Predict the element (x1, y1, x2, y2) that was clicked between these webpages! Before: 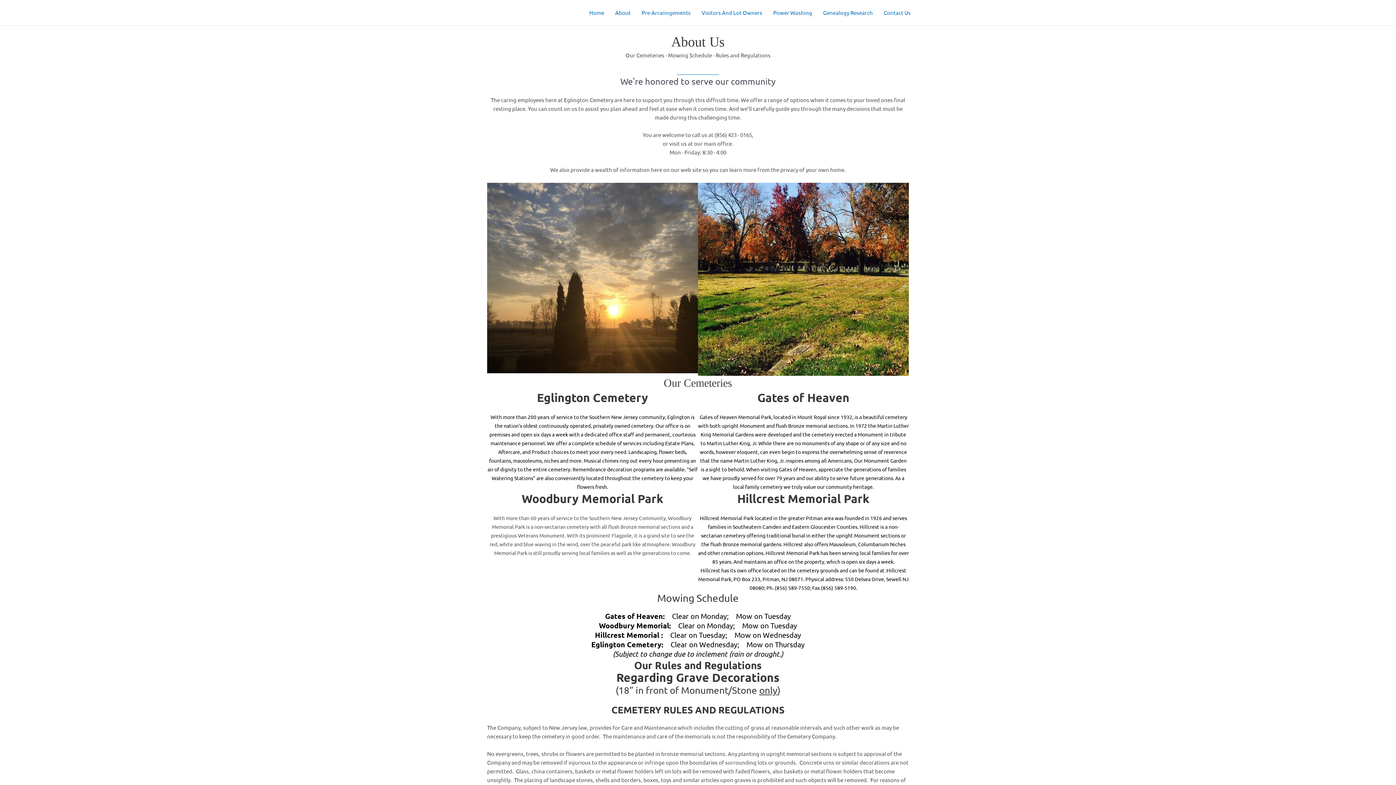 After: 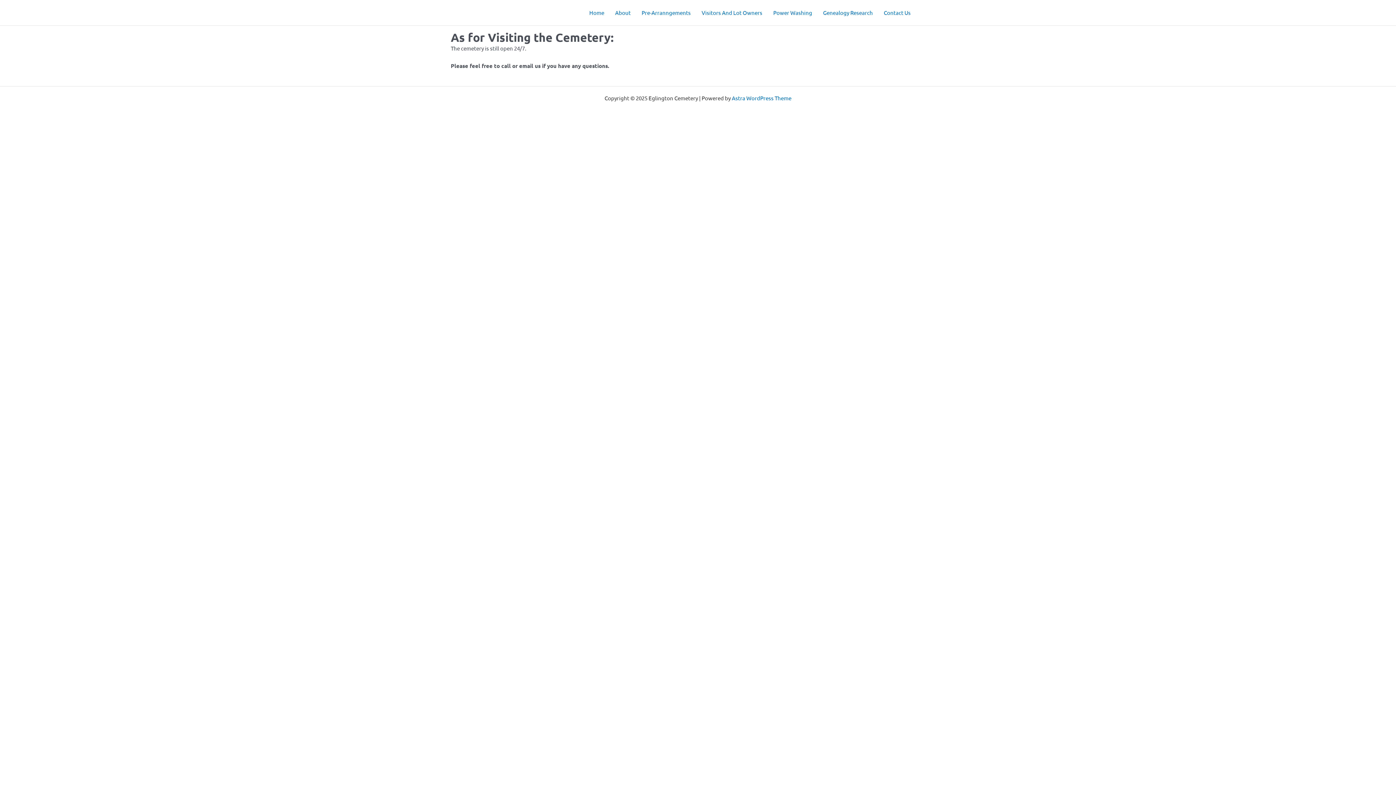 Action: bbox: (696, 0, 768, 25) label: Visitors And Lot Owners